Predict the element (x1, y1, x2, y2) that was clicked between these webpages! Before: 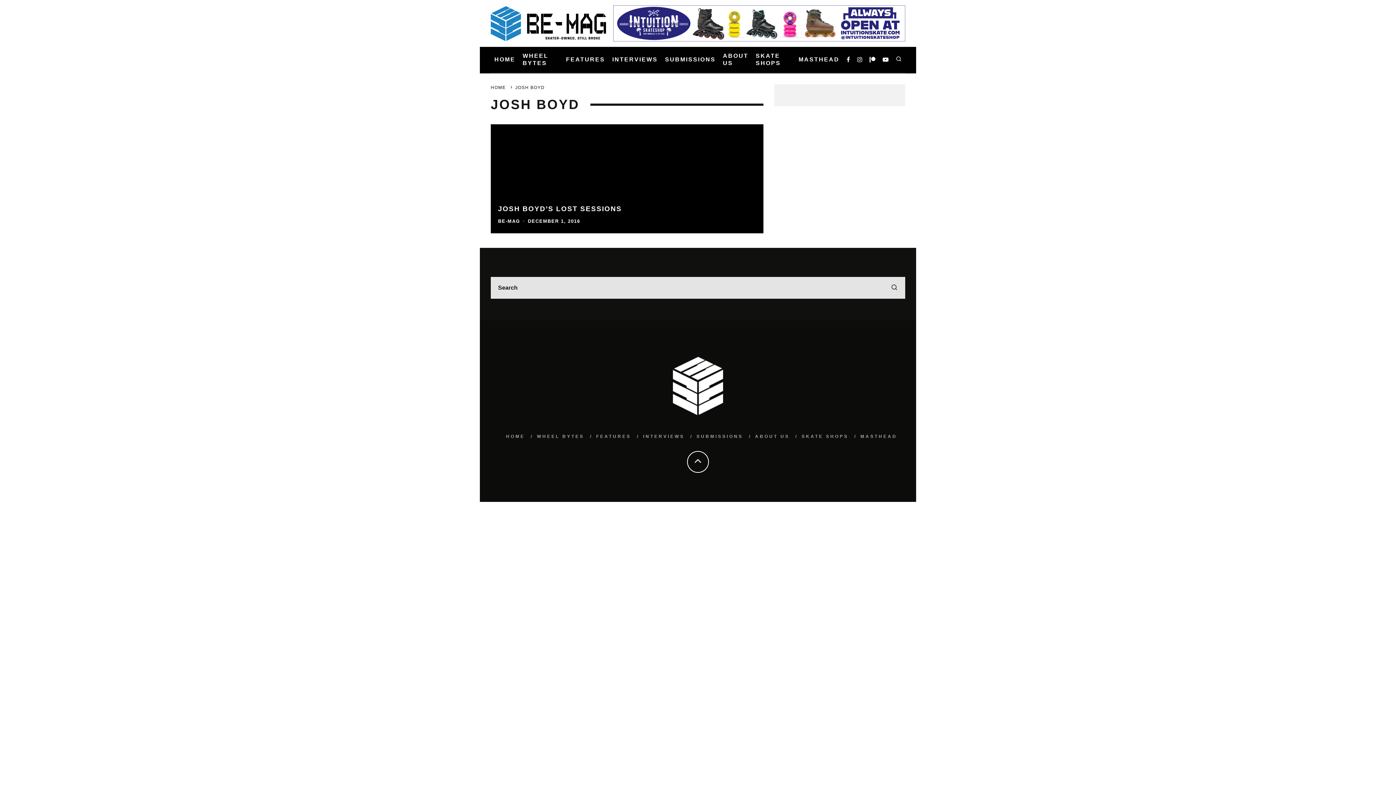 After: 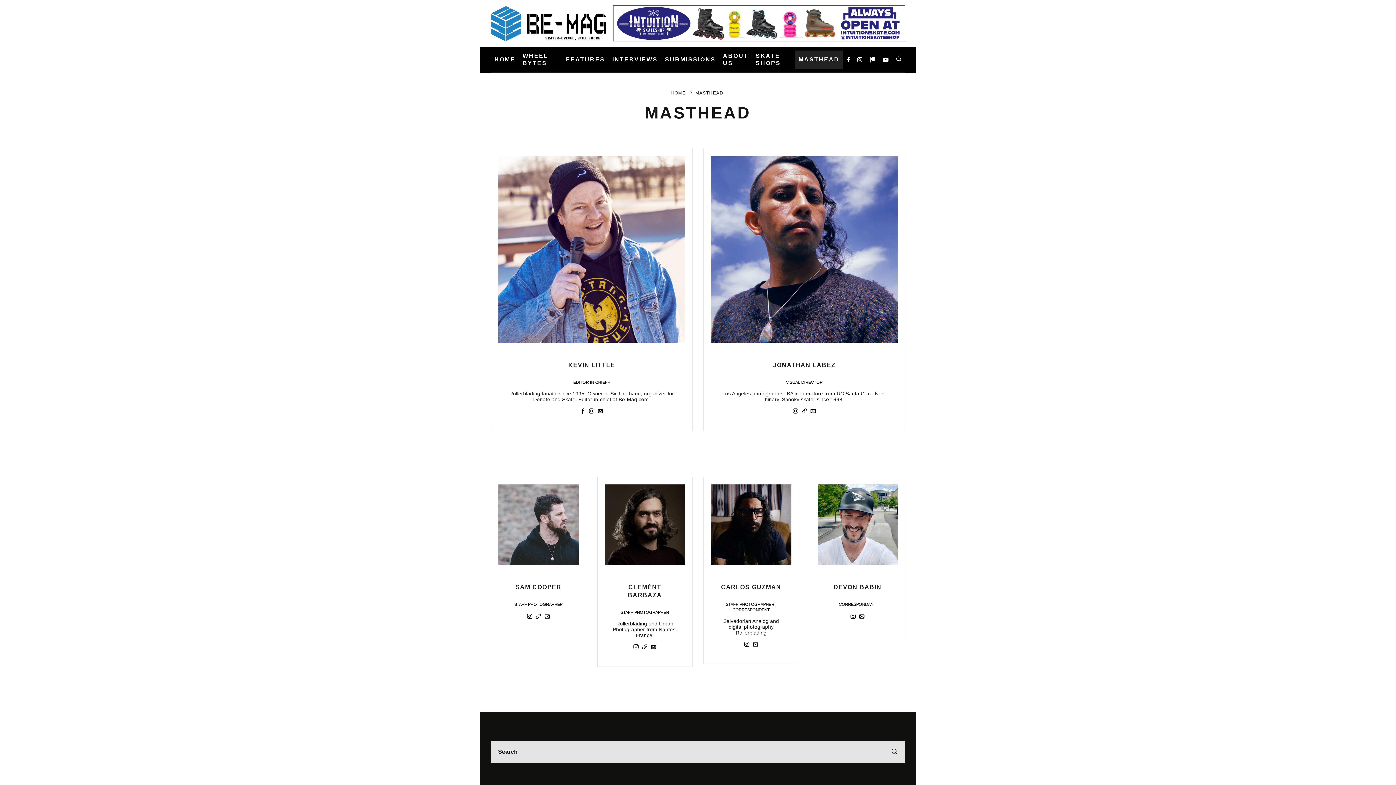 Action: bbox: (860, 434, 897, 439) label: MASTHEAD